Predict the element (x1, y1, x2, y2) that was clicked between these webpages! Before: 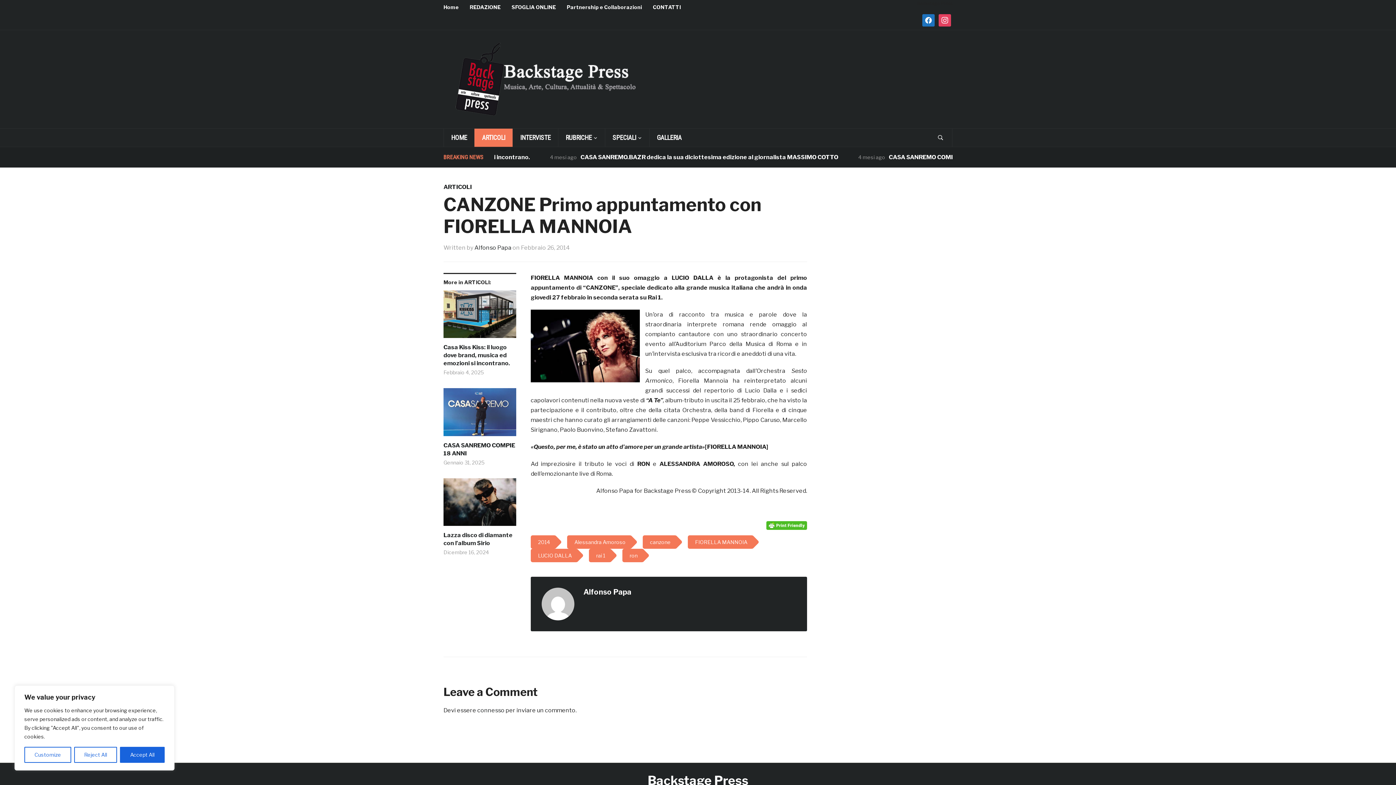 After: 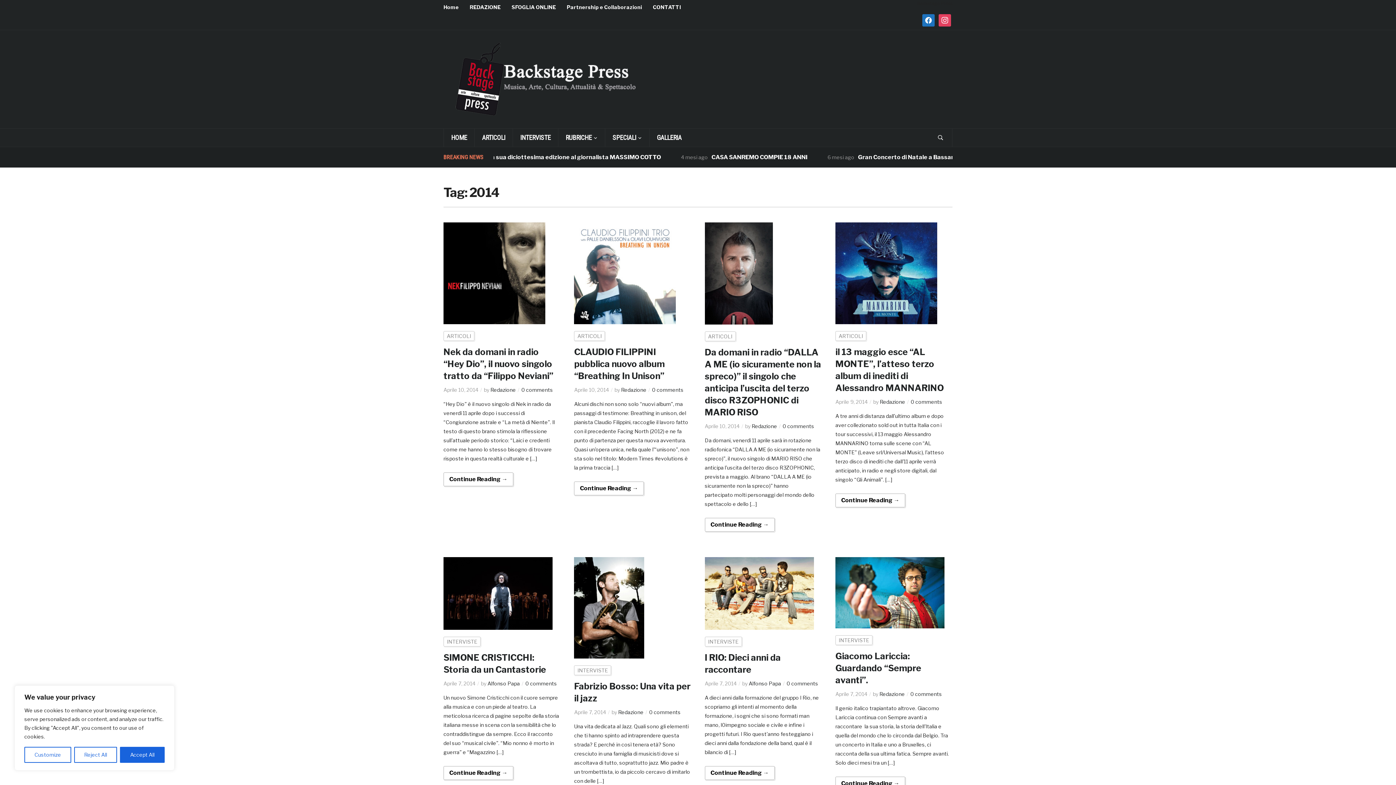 Action: bbox: (530, 535, 554, 549) label: 2014